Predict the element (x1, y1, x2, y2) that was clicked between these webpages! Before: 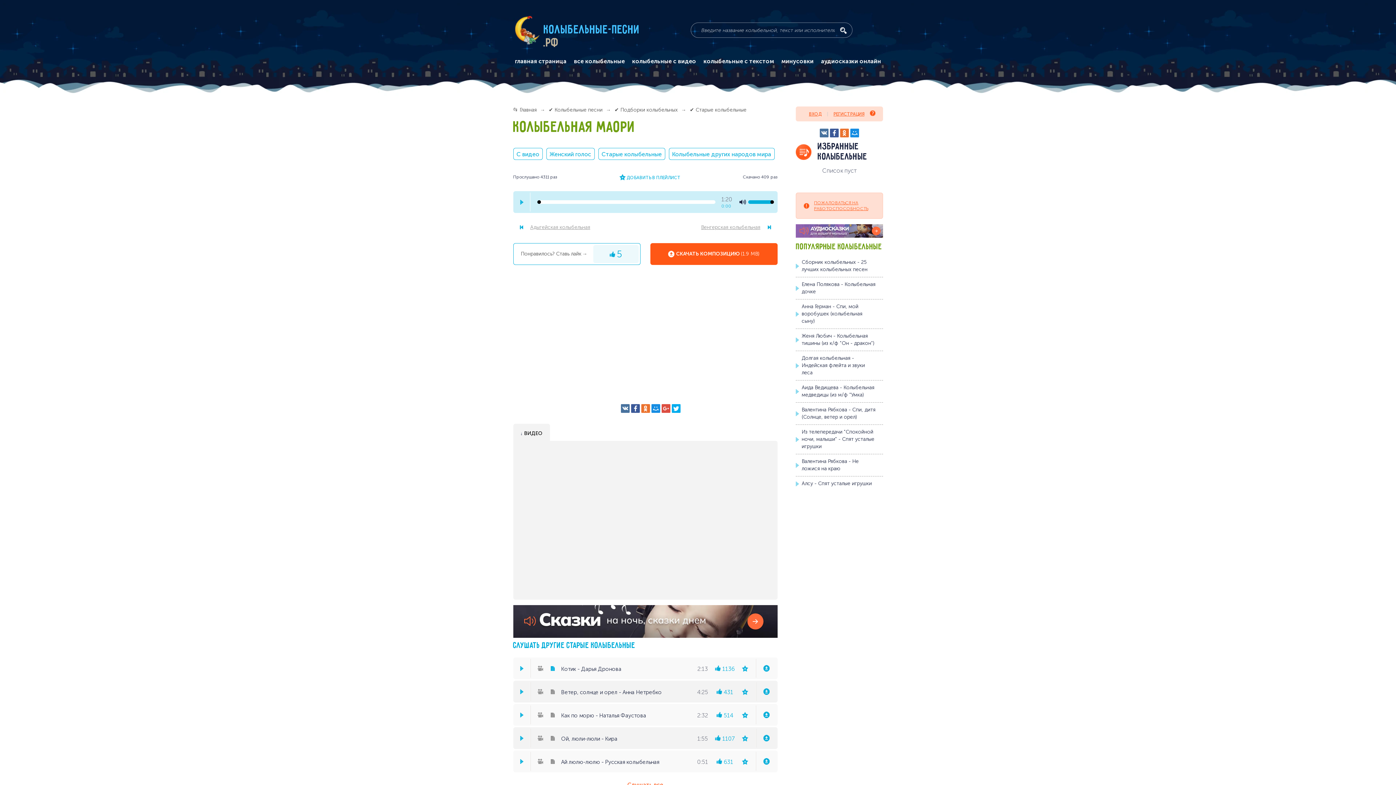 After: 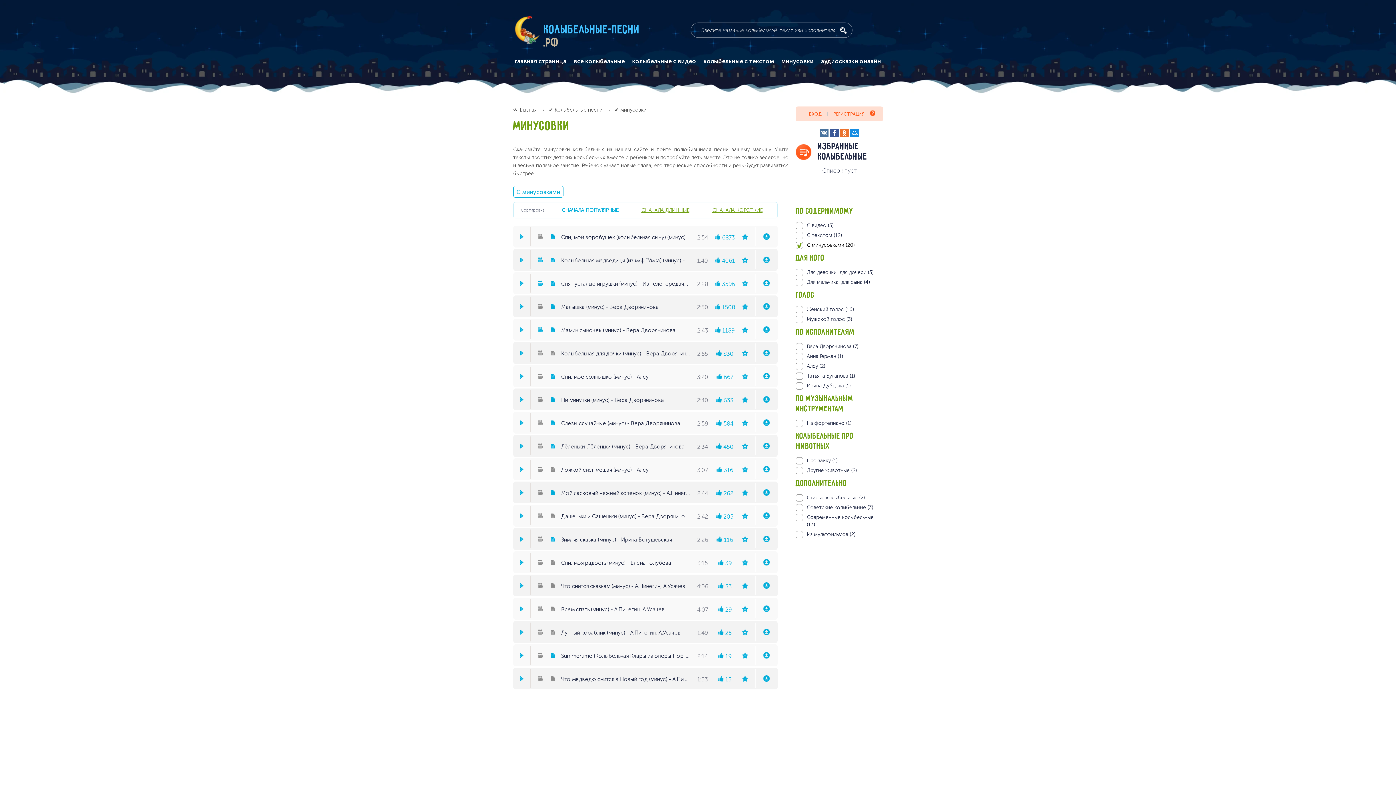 Action: label: минусовки bbox: (781, 58, 813, 64)